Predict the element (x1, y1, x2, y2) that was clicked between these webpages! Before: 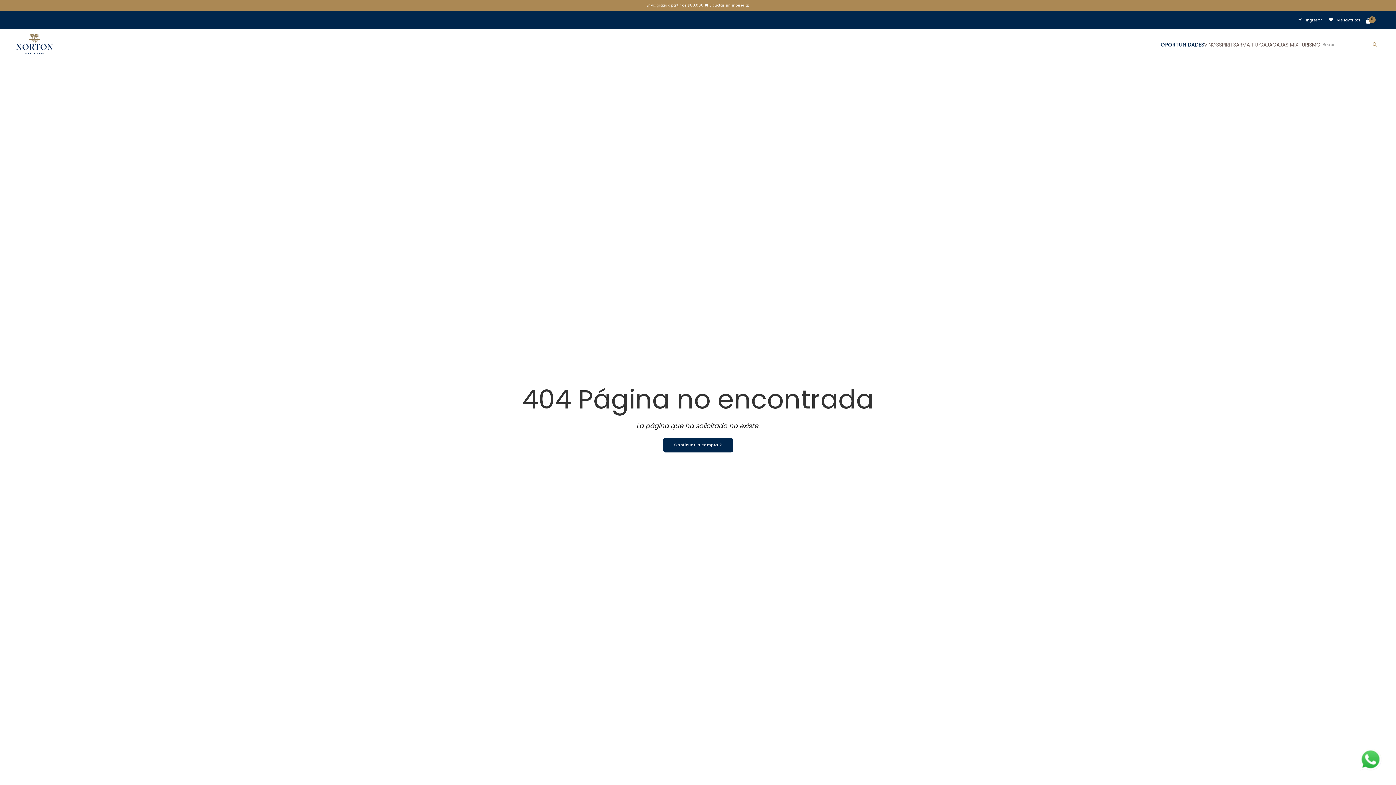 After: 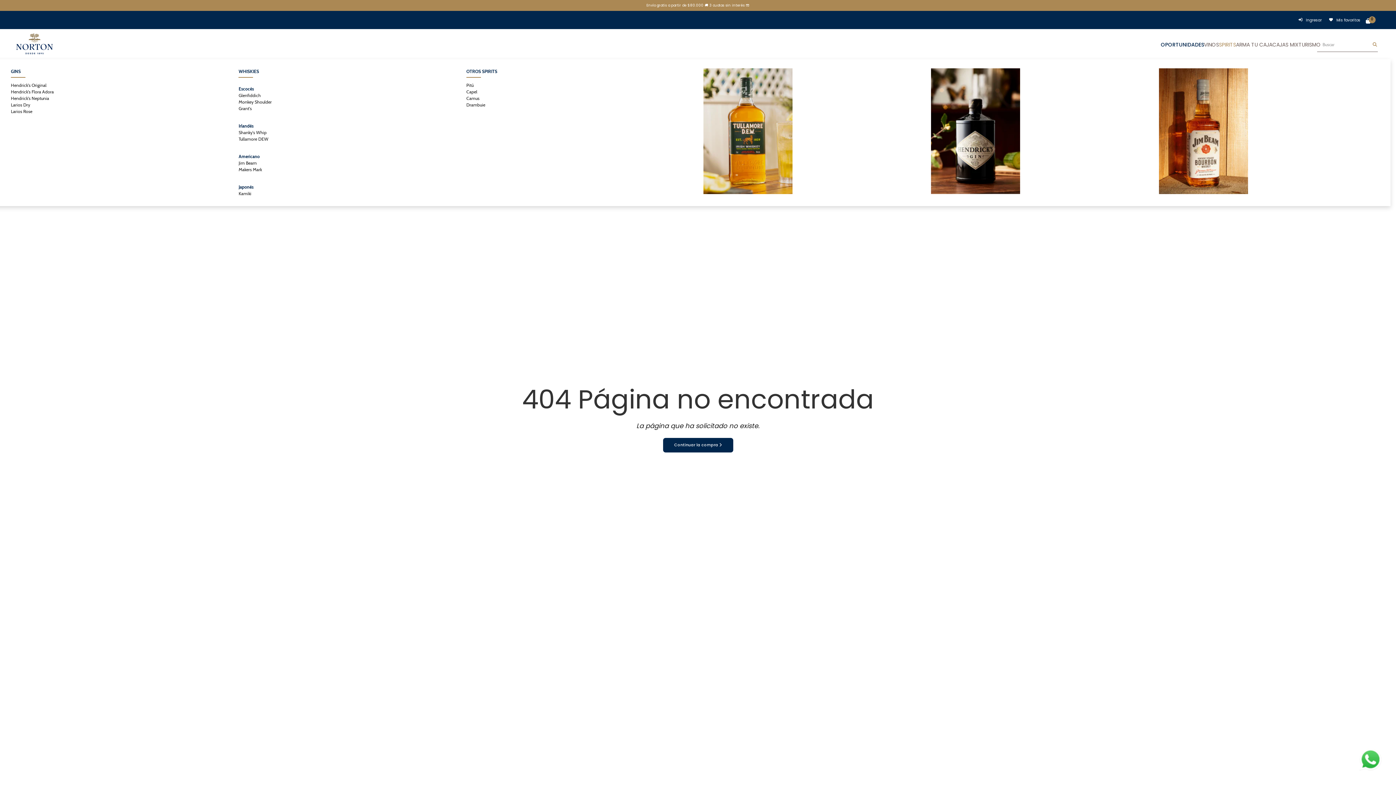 Action: label: SPIRITS bbox: (1219, 39, 1236, 50)